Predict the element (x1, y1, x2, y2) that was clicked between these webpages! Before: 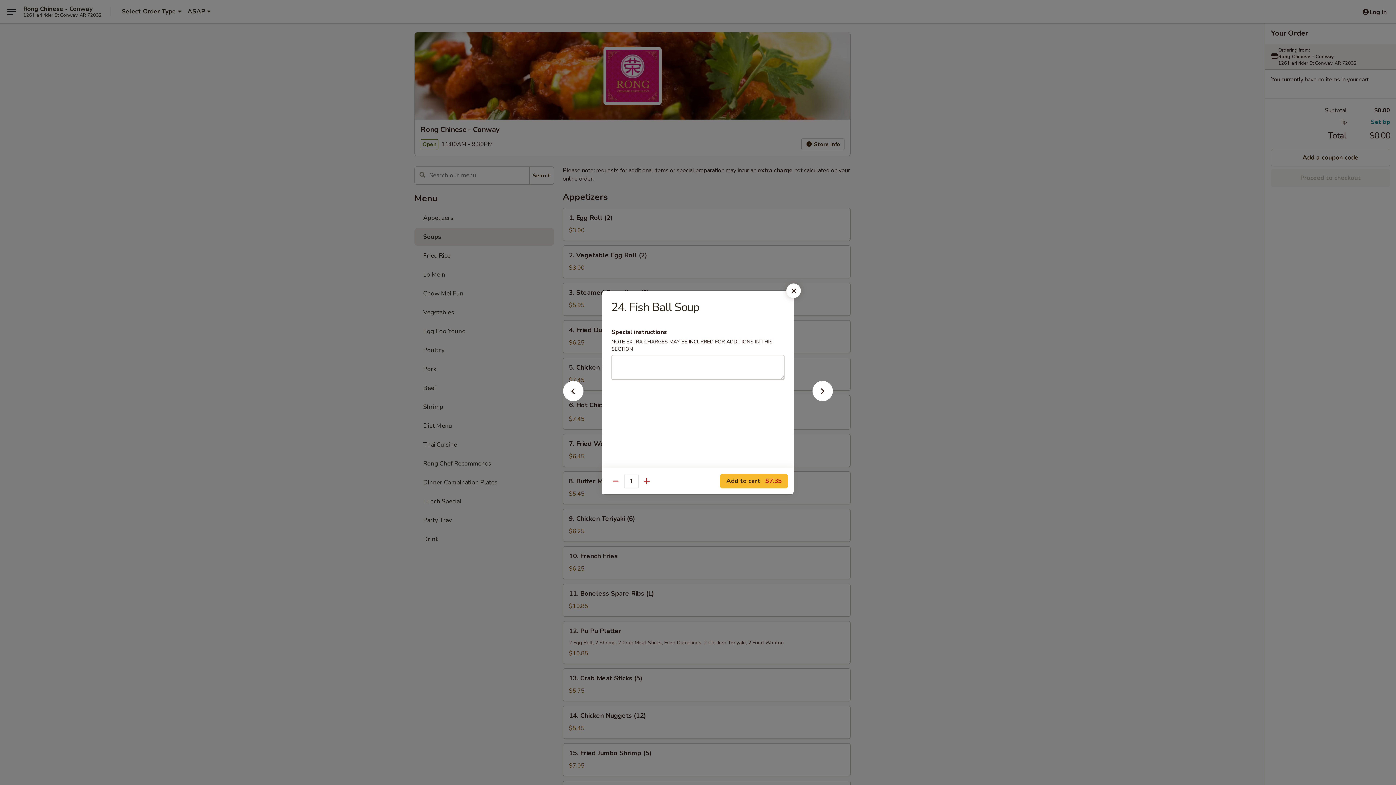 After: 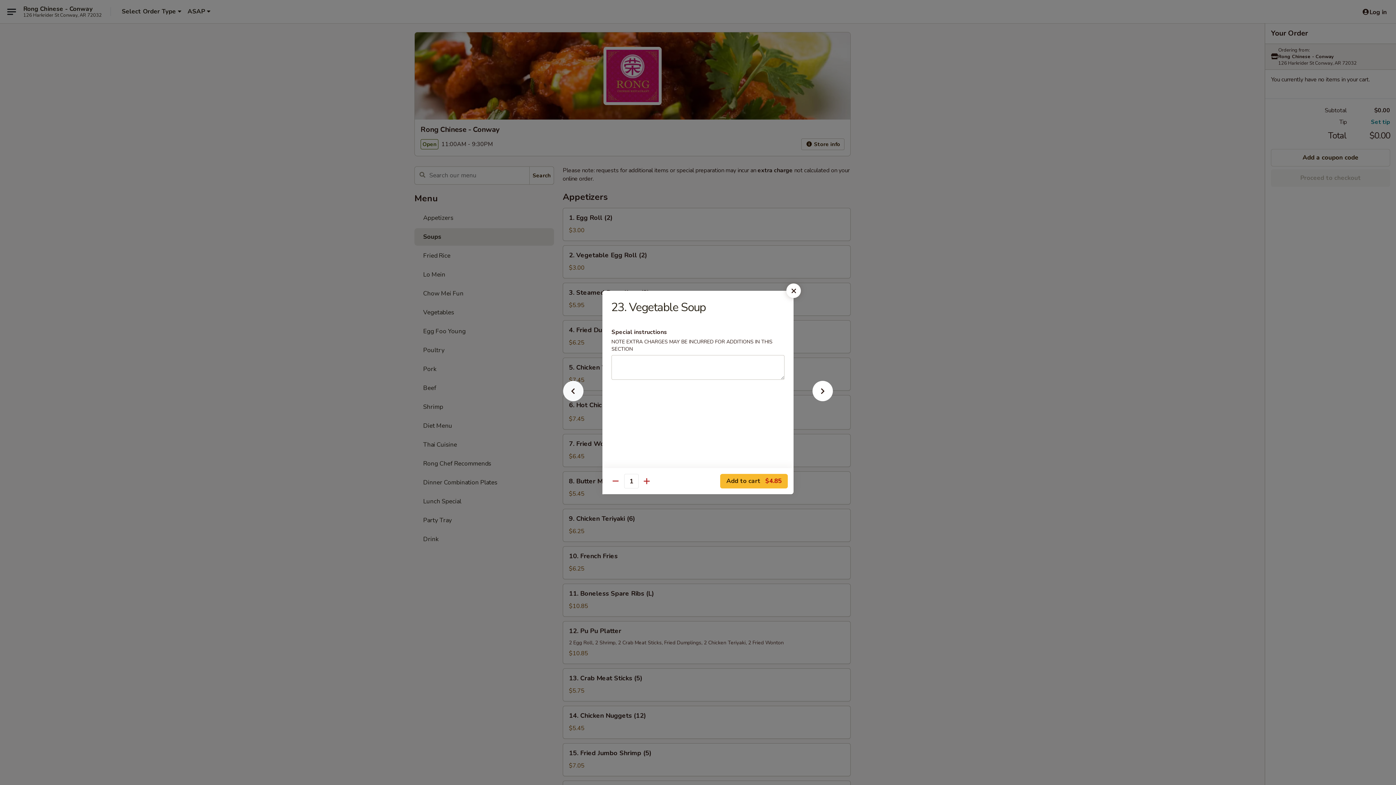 Action: bbox: (551, 392, 595, 405)